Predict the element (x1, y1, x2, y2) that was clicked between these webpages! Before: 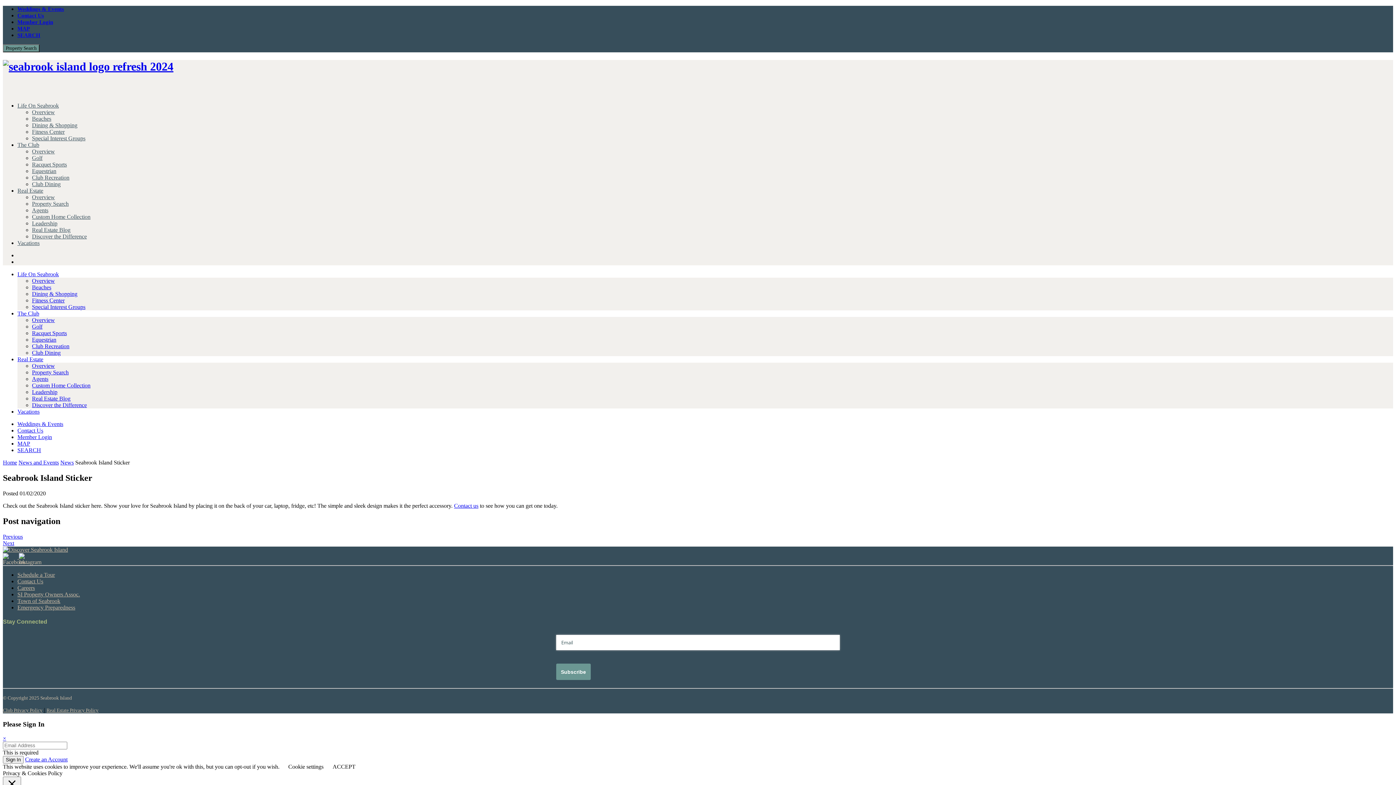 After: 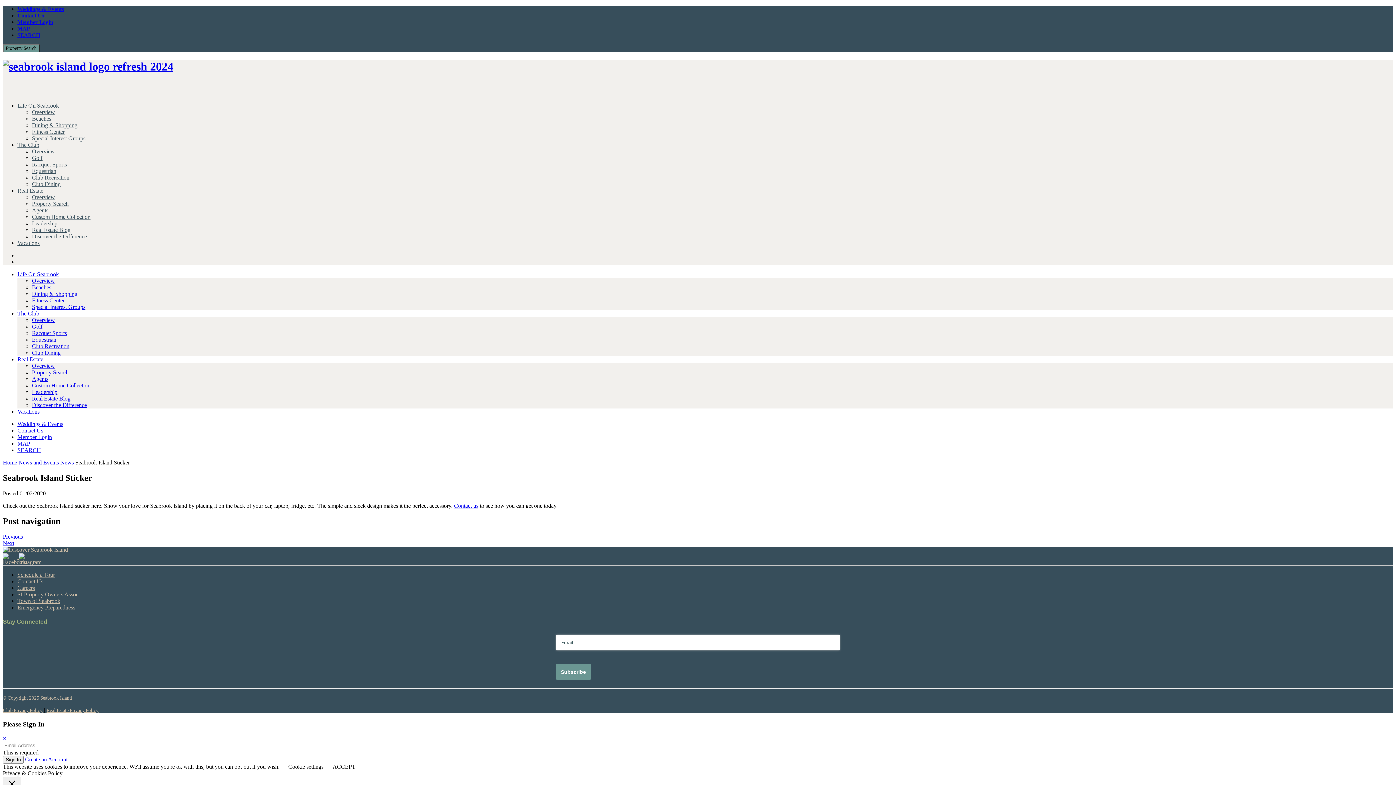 Action: bbox: (18, 554, 33, 560)